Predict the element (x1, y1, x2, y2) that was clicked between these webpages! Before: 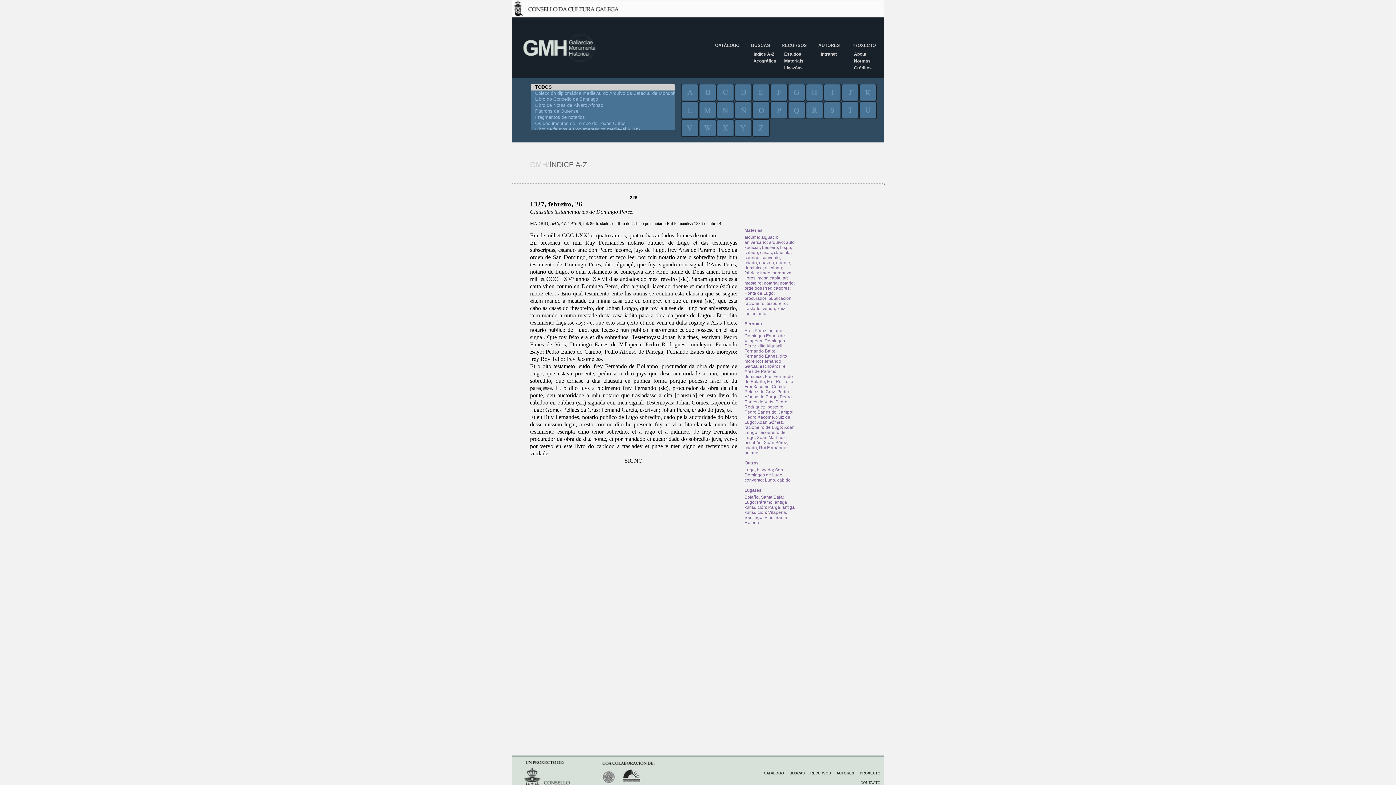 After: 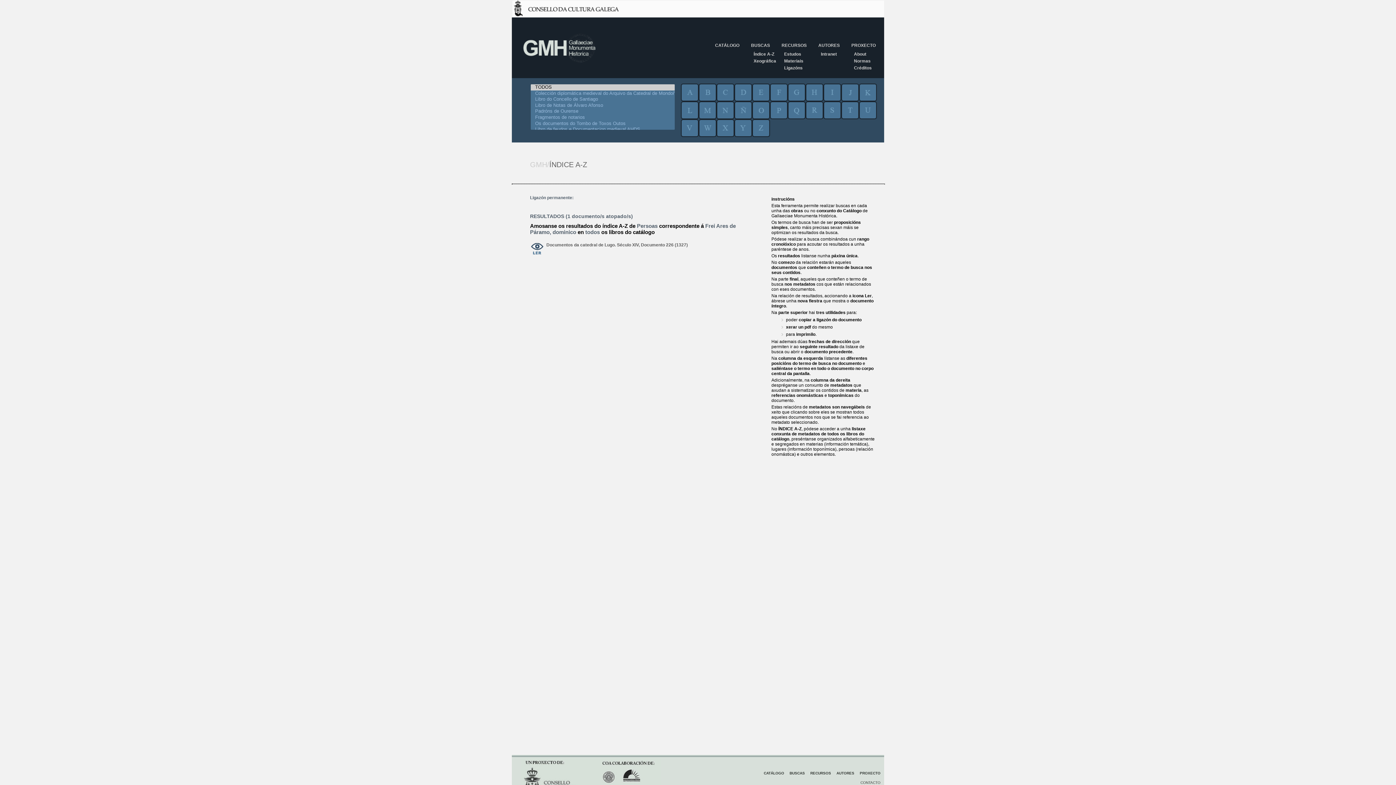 Action: bbox: (744, 364, 786, 379) label: Frei Ares de Páramo, dominico